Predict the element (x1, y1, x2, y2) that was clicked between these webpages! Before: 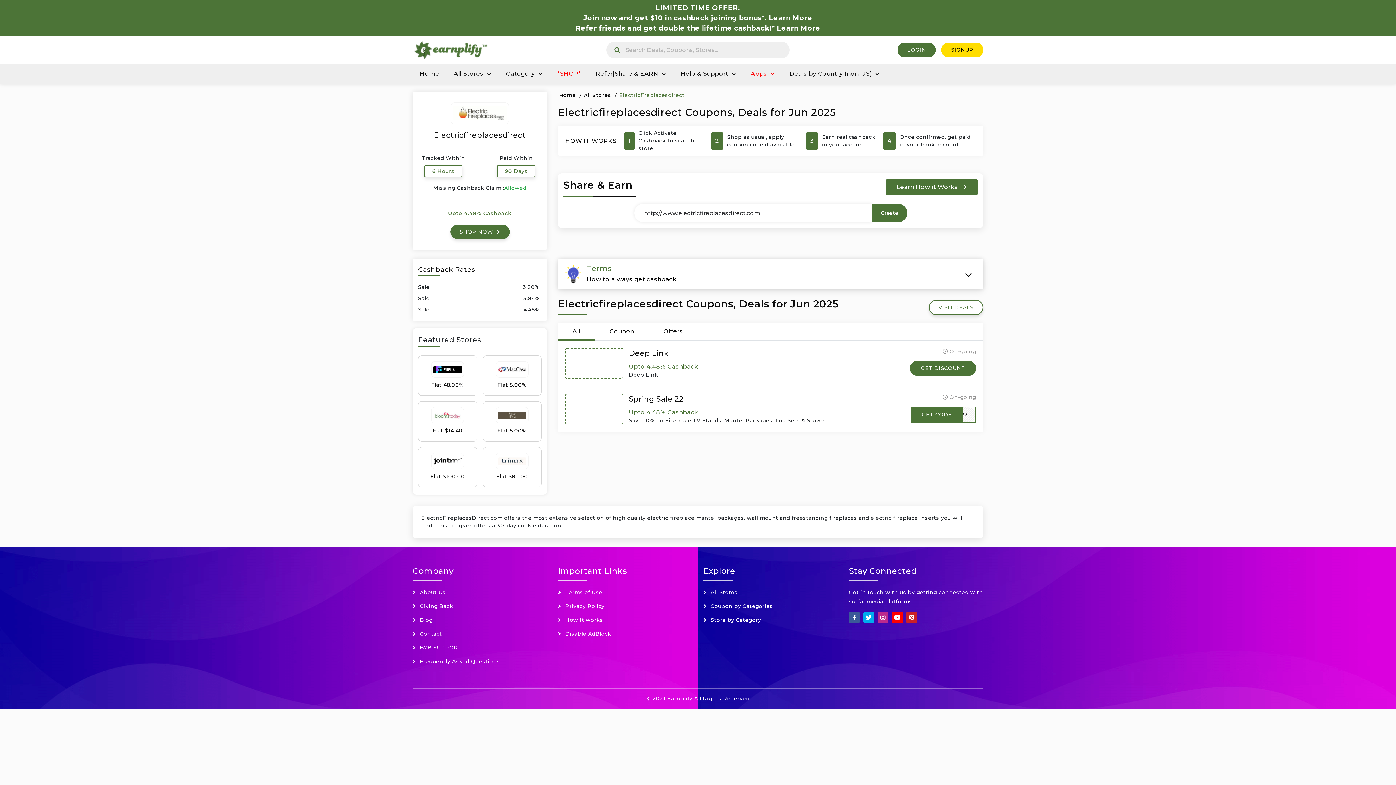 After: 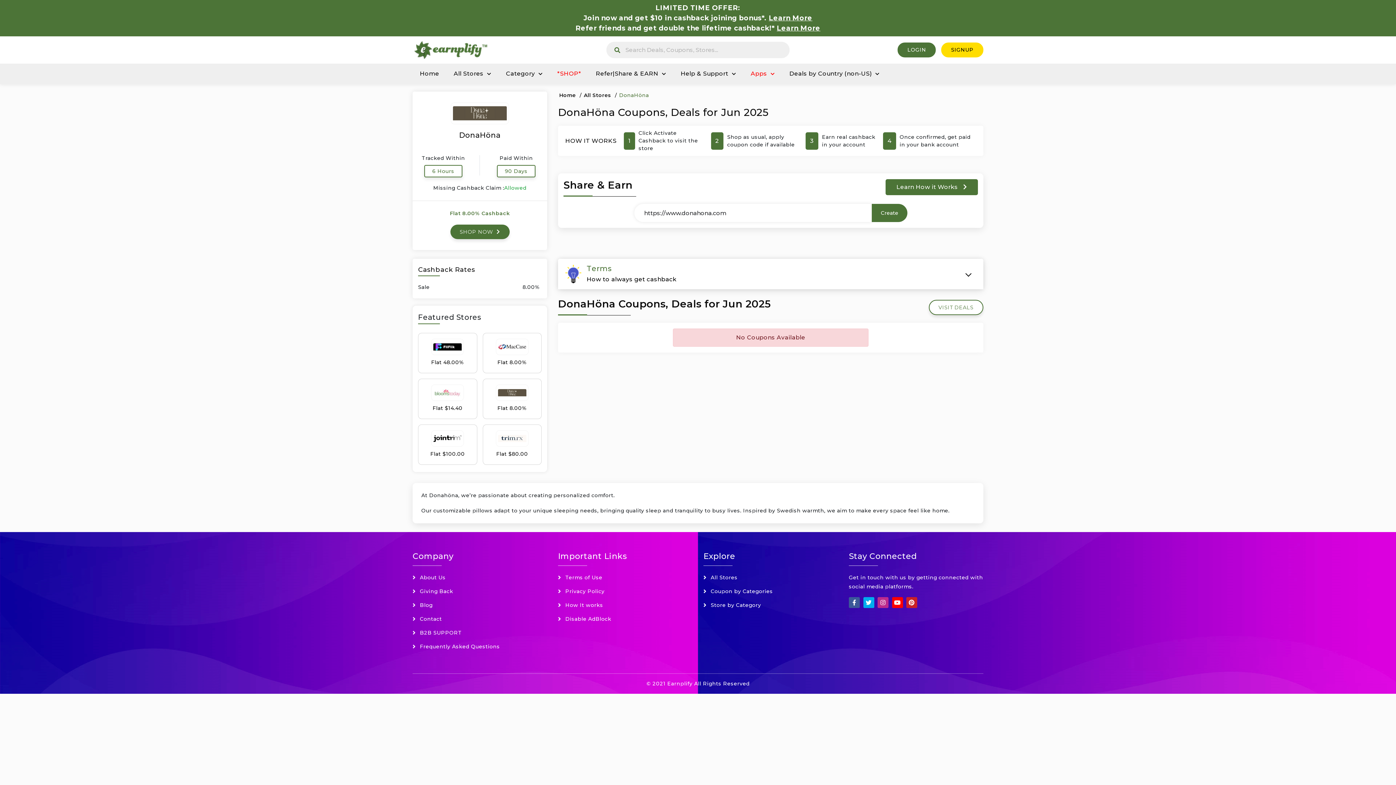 Action: label: Flat 8.00% bbox: (482, 401, 541, 441)